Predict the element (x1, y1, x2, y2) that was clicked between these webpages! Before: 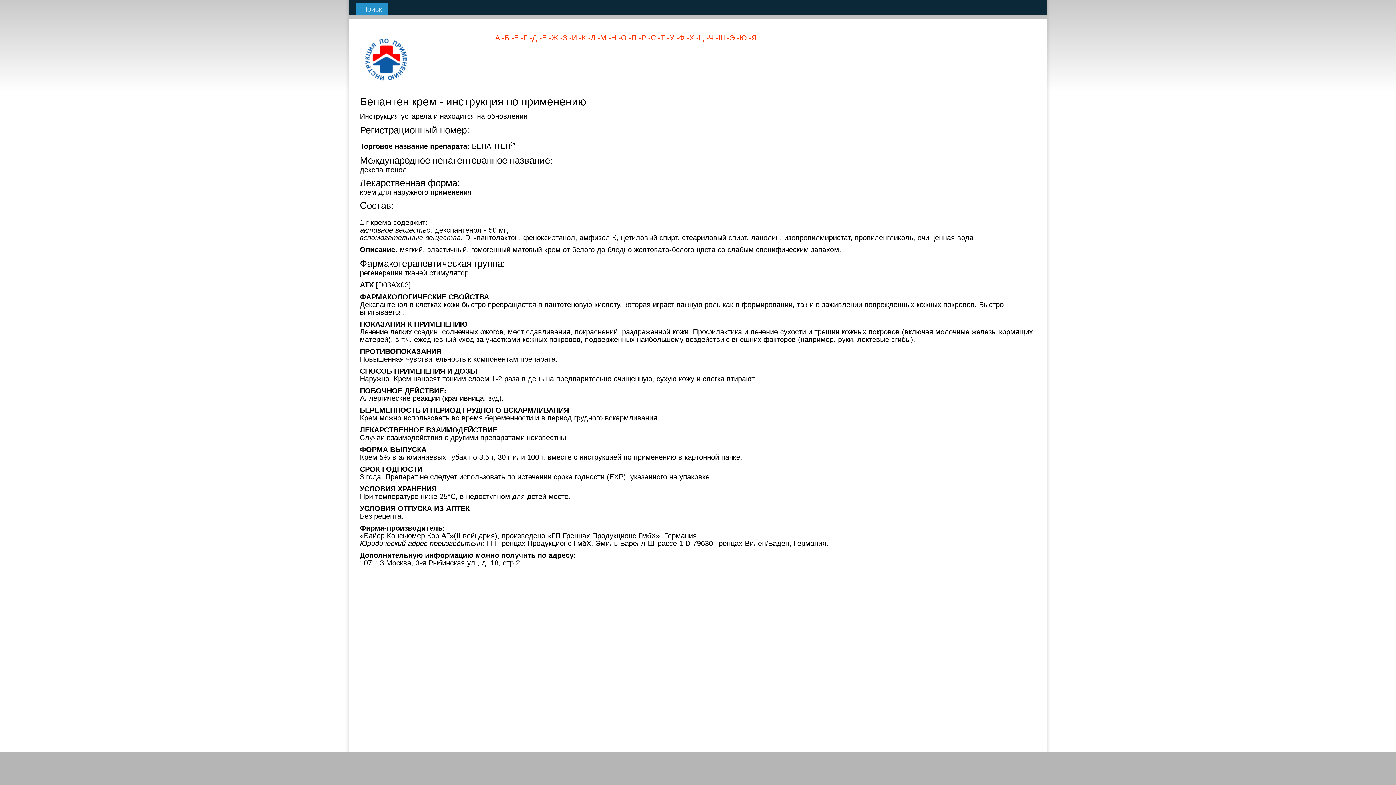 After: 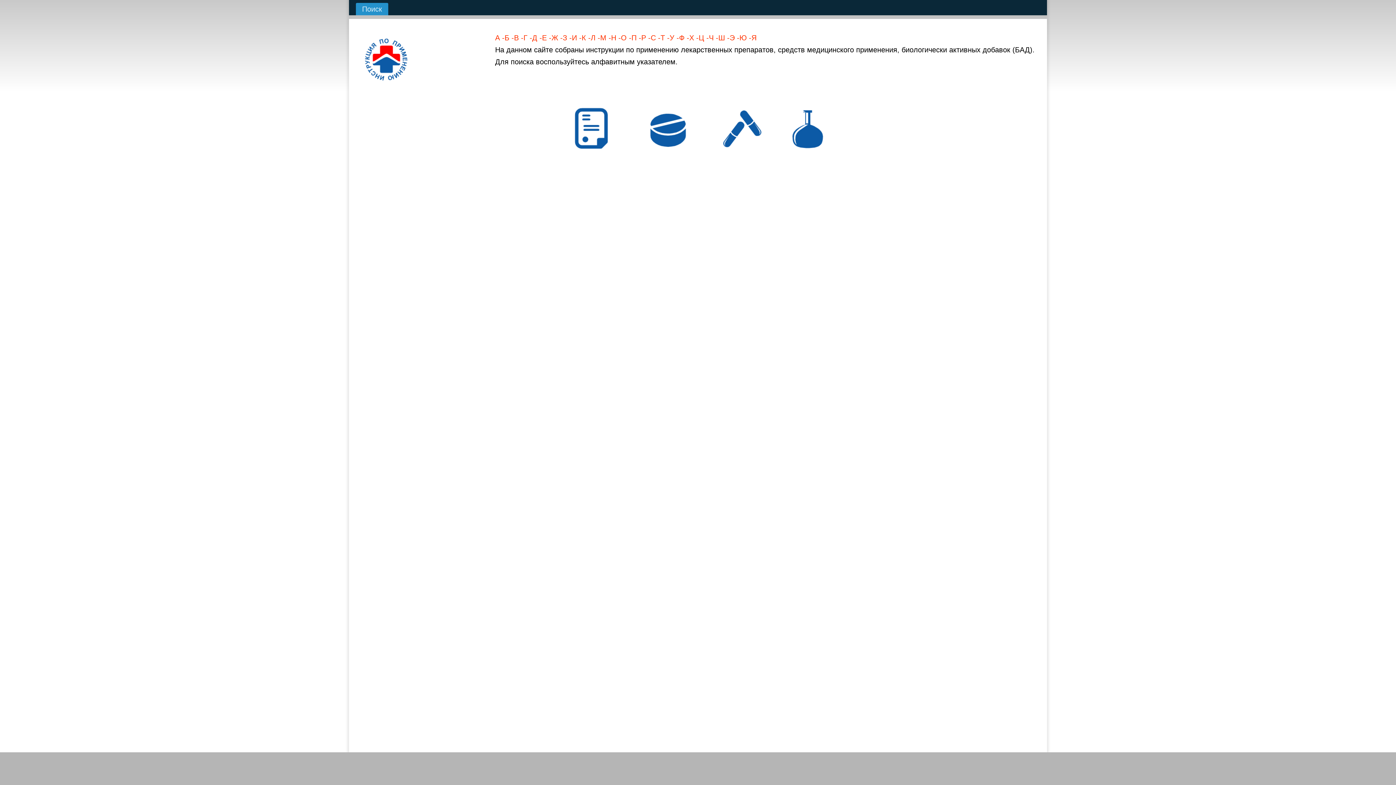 Action: bbox: (356, 2, 388, 15) label: Поиск